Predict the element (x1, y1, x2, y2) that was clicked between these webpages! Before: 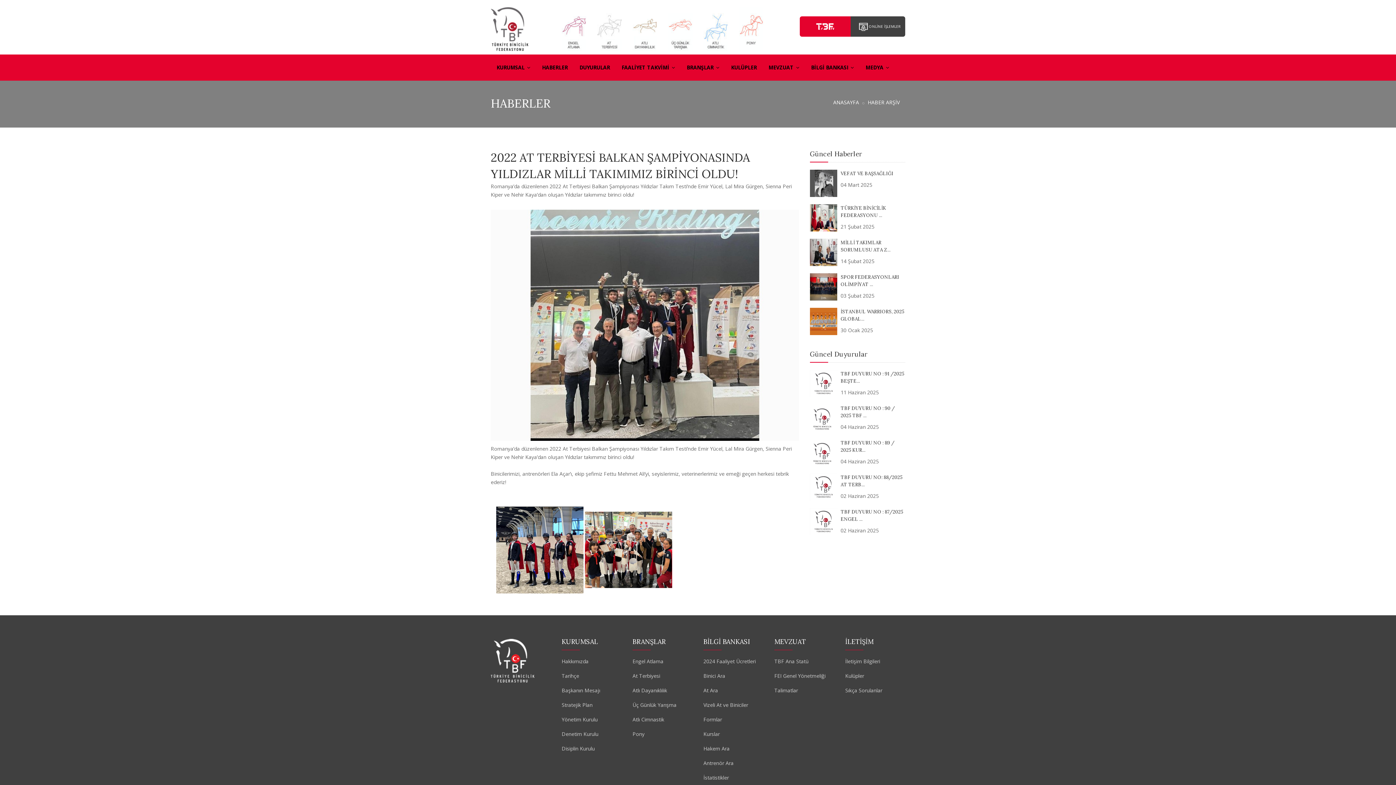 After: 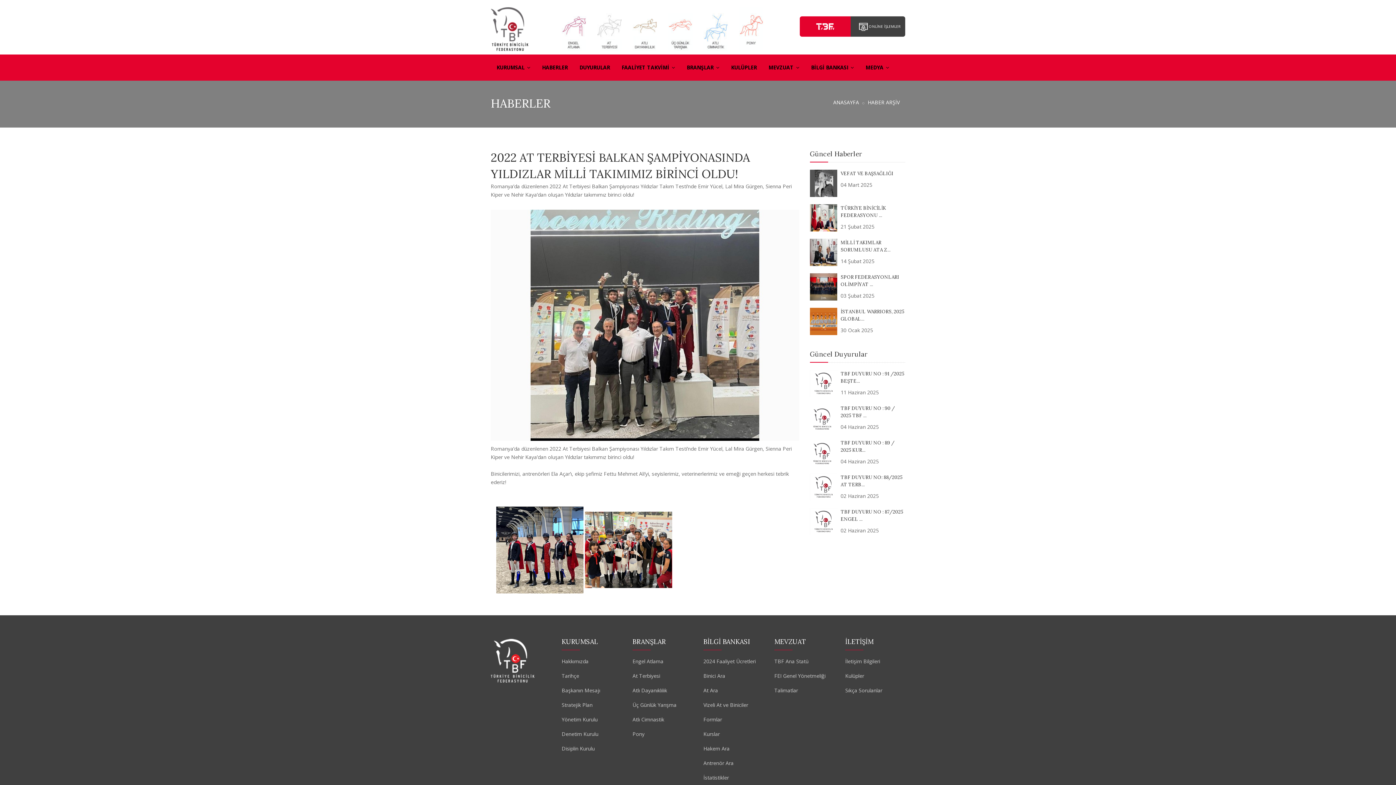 Action: bbox: (561, 687, 600, 694) label: Başkanın Mesajı